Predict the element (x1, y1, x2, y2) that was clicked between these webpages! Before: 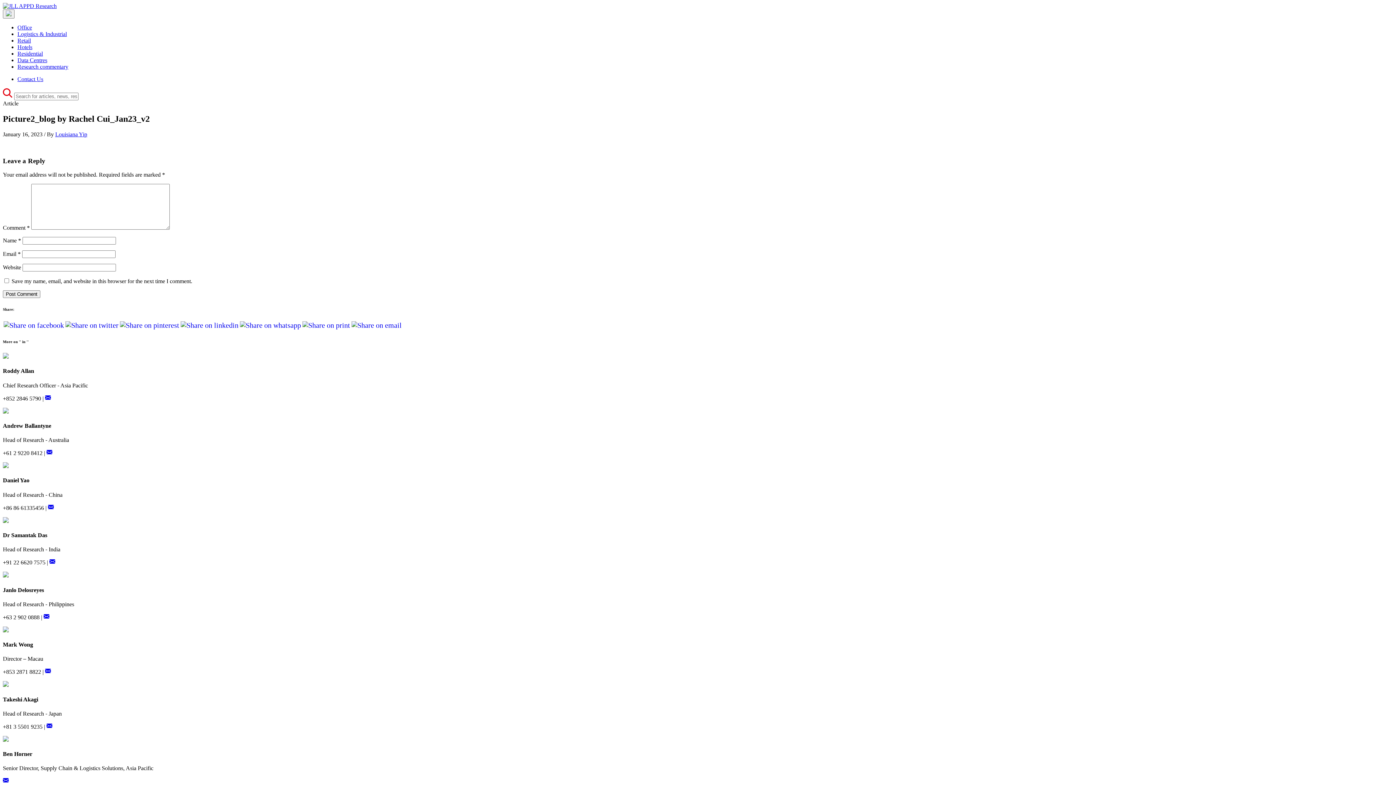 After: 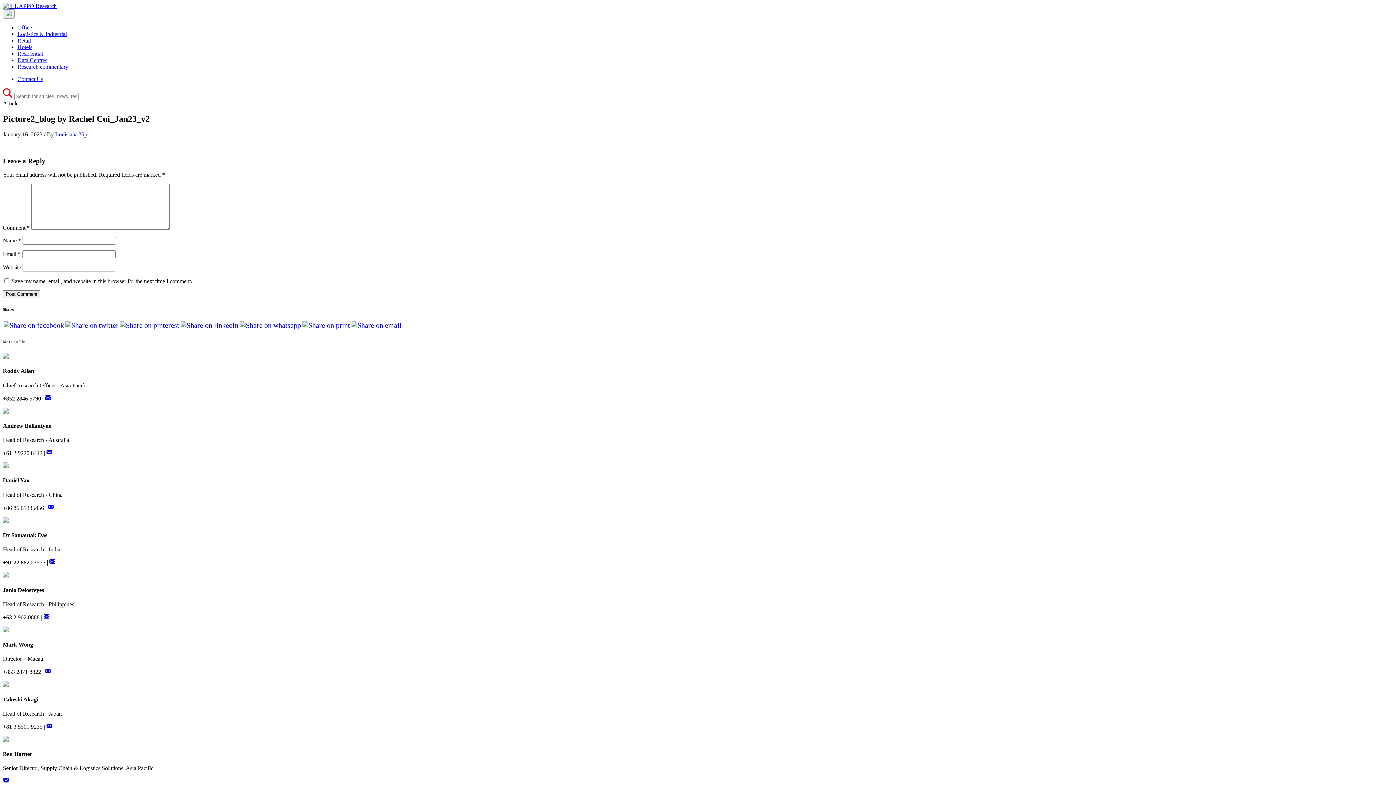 Action: bbox: (350, 320, 402, 328)